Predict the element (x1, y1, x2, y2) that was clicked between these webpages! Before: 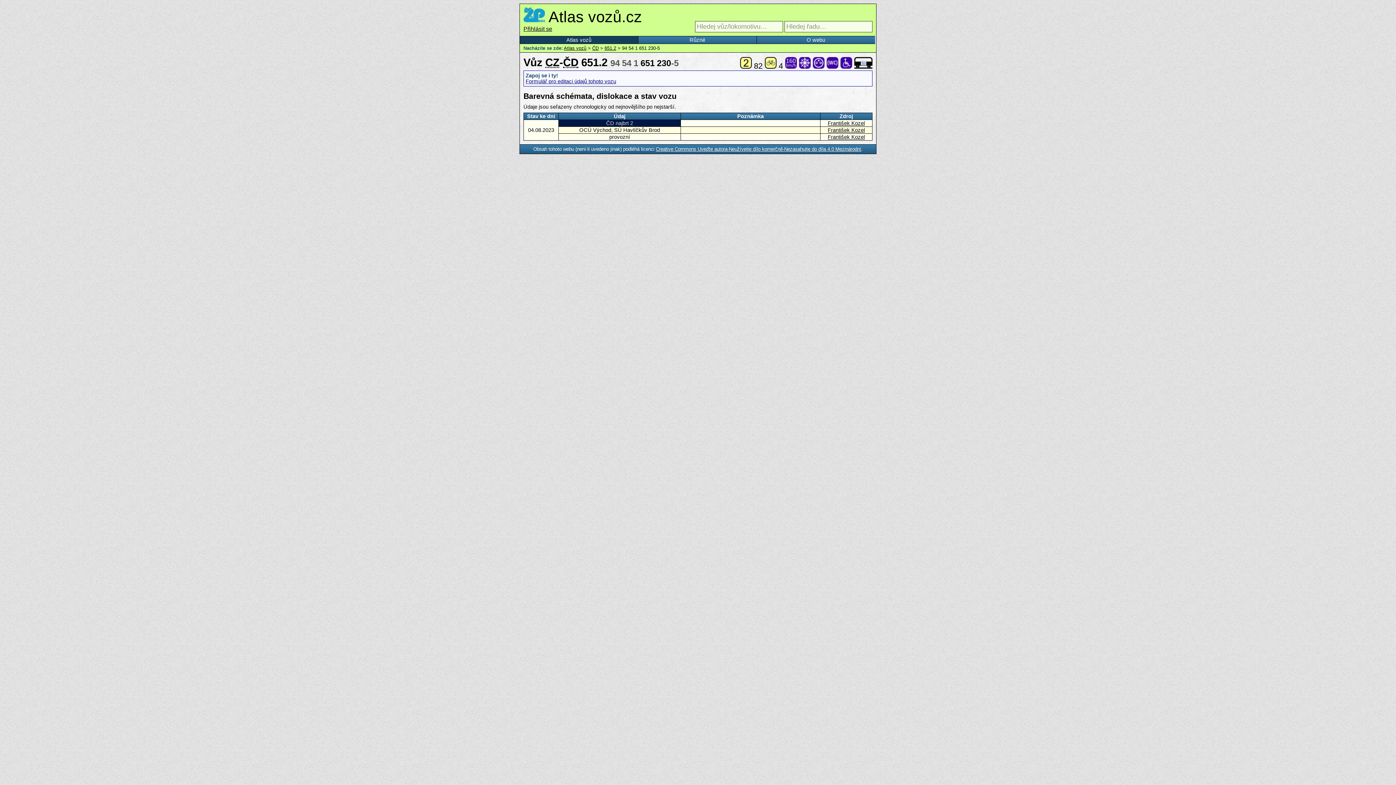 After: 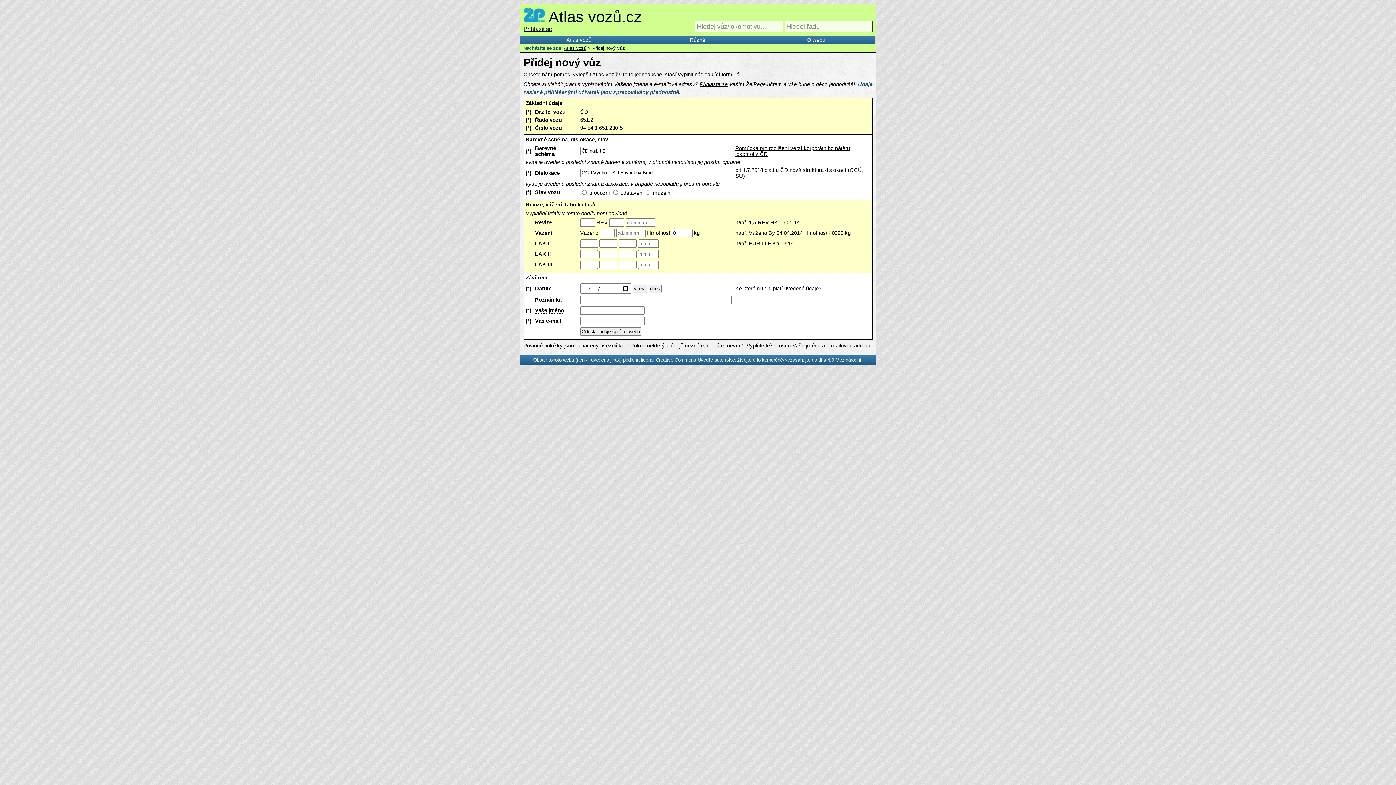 Action: label: Formulář pro editaci údajů tohoto vozu bbox: (525, 78, 616, 84)